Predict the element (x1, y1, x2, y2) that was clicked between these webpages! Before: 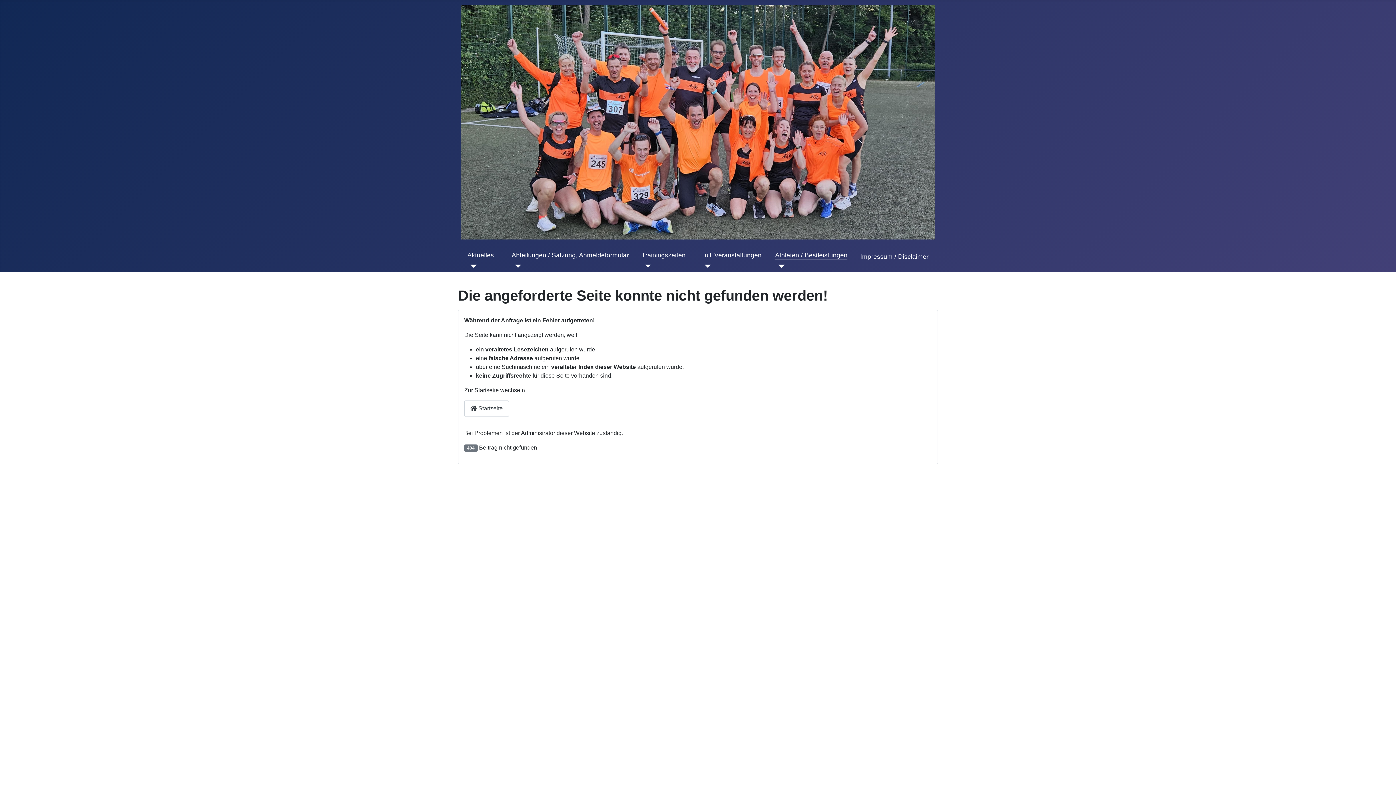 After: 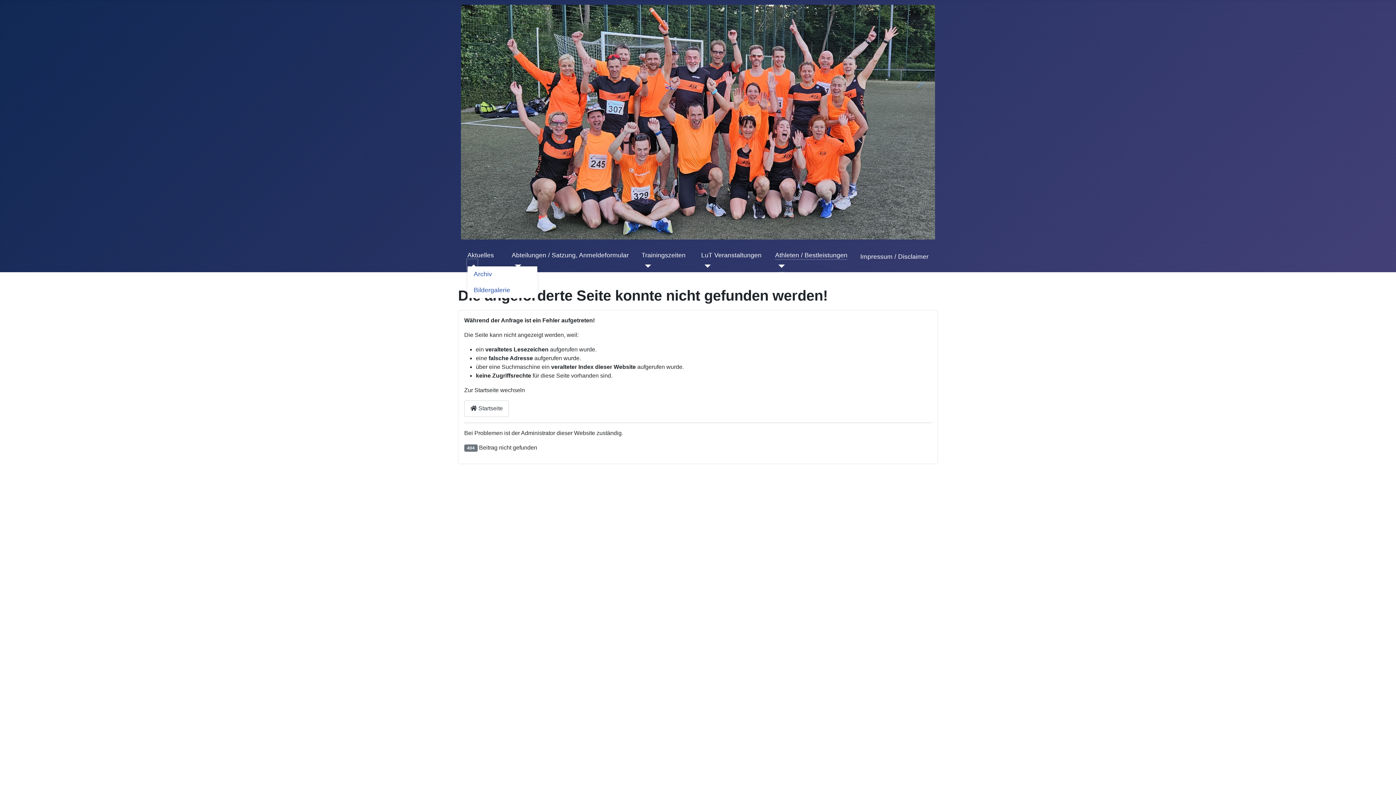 Action: label: Aktuelles bbox: (467, 259, 477, 272)